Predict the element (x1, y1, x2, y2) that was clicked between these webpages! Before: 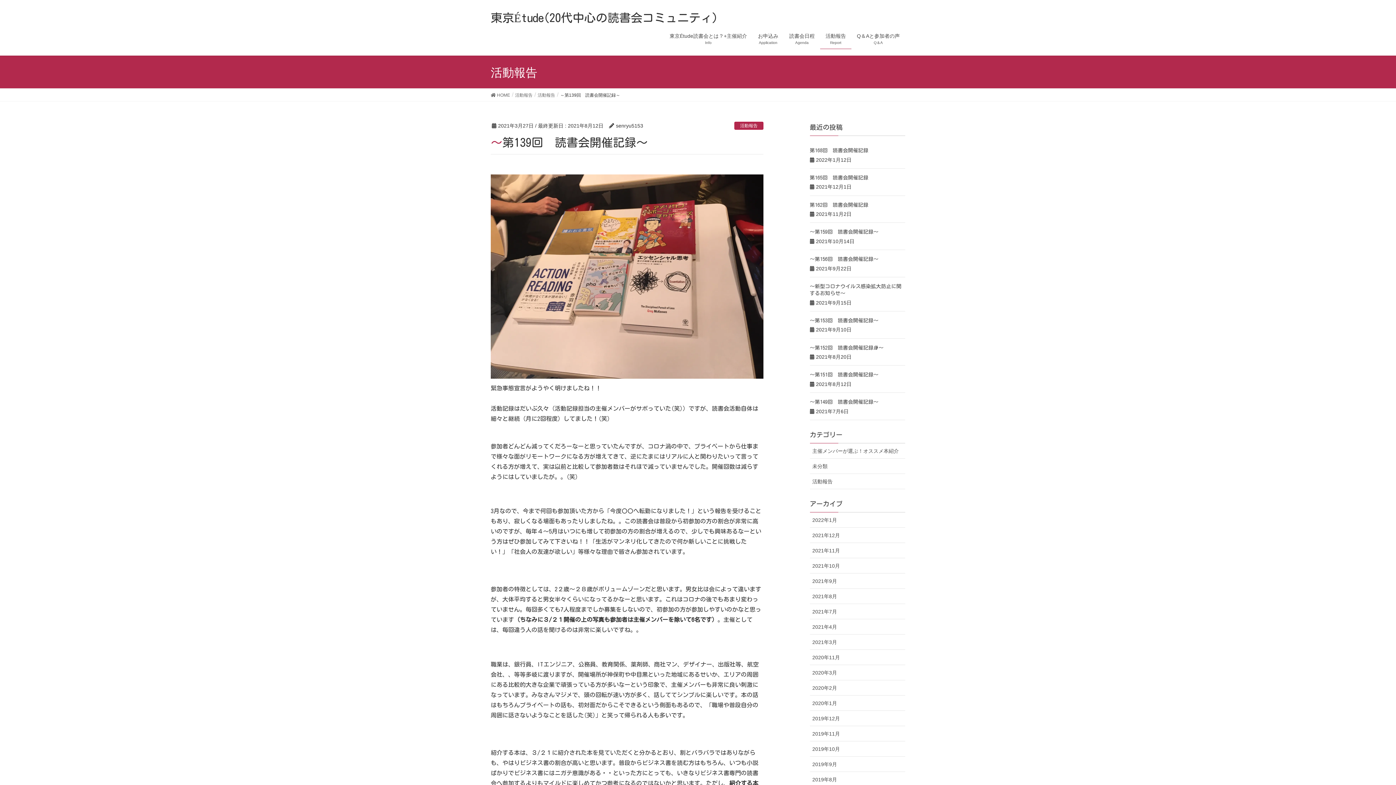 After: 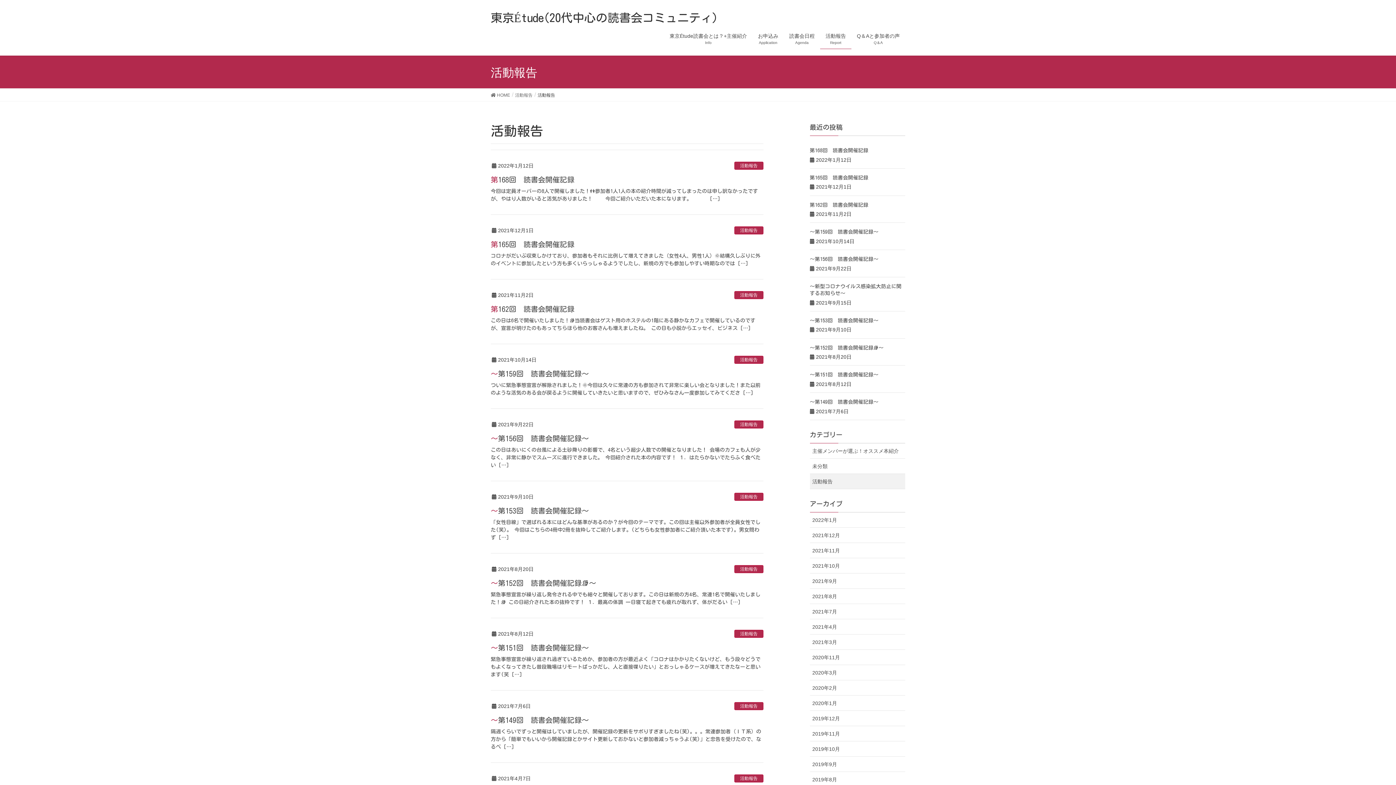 Action: label: 活動報告 bbox: (734, 121, 763, 129)